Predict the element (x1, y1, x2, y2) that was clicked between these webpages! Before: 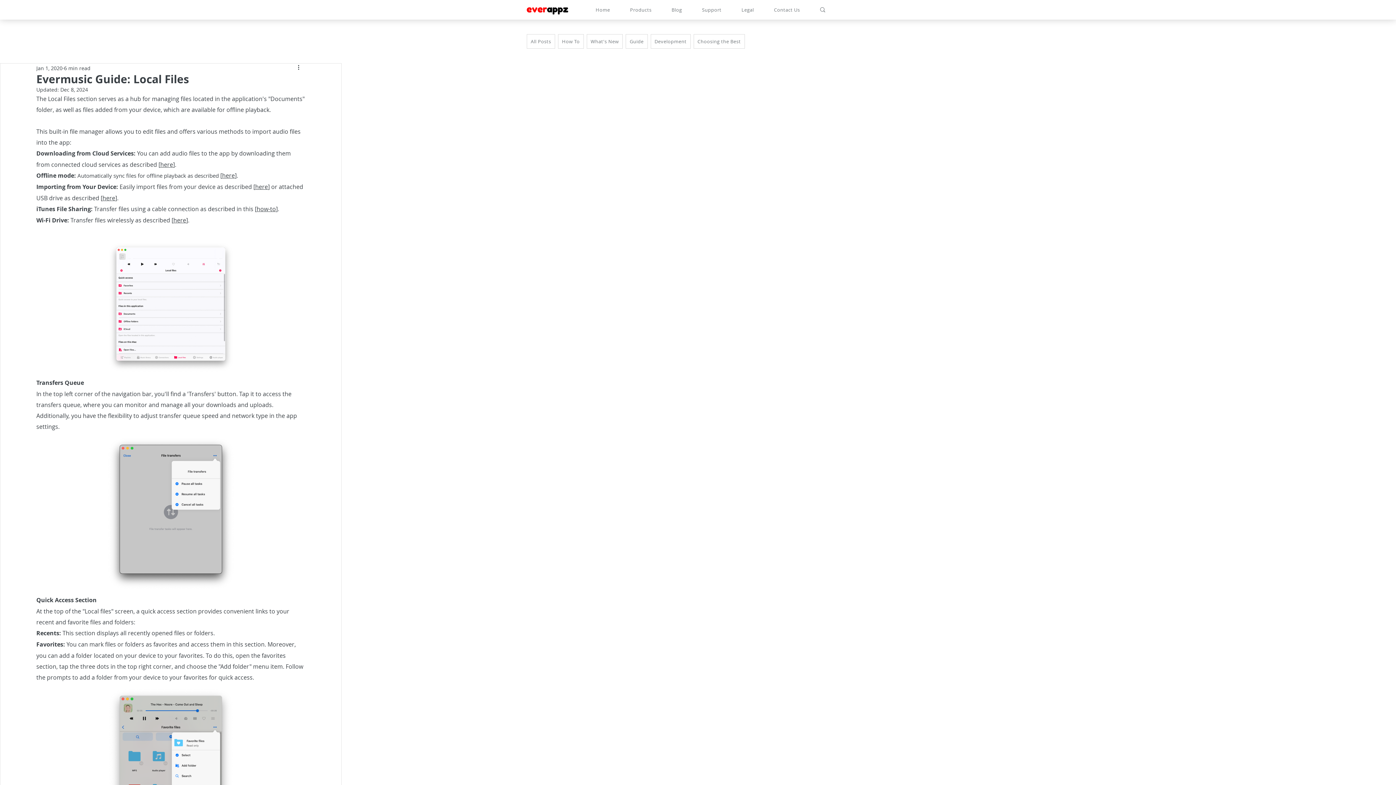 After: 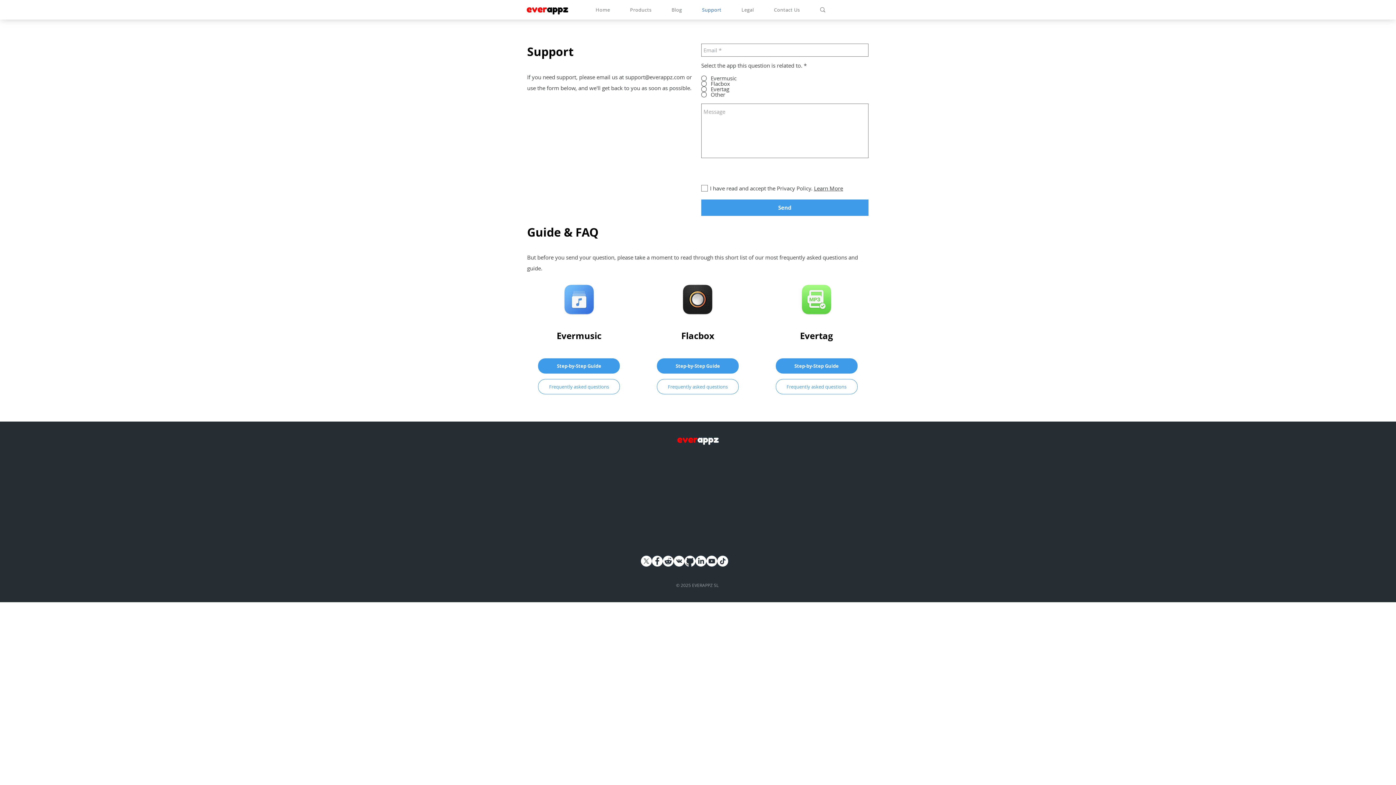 Action: label: Support bbox: (693, 2, 730, 16)